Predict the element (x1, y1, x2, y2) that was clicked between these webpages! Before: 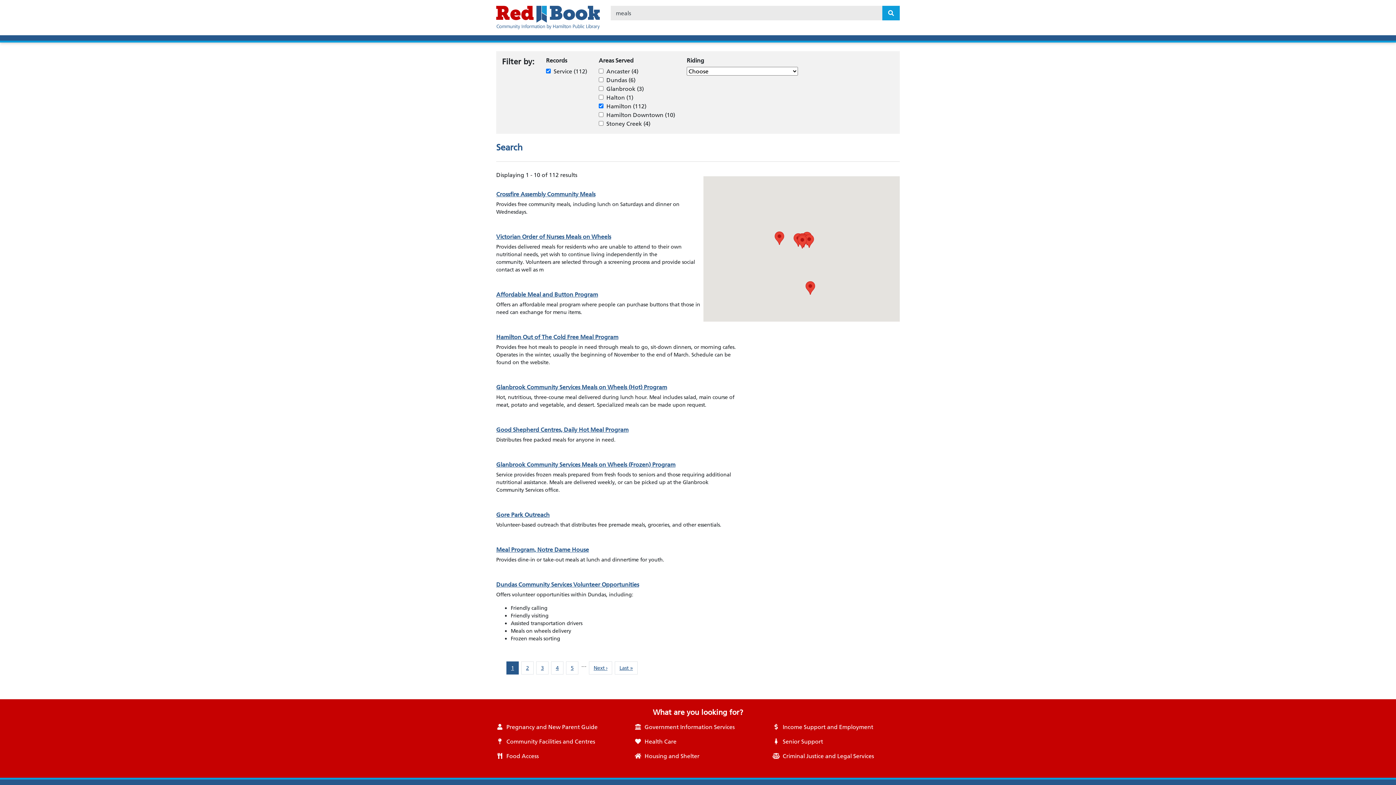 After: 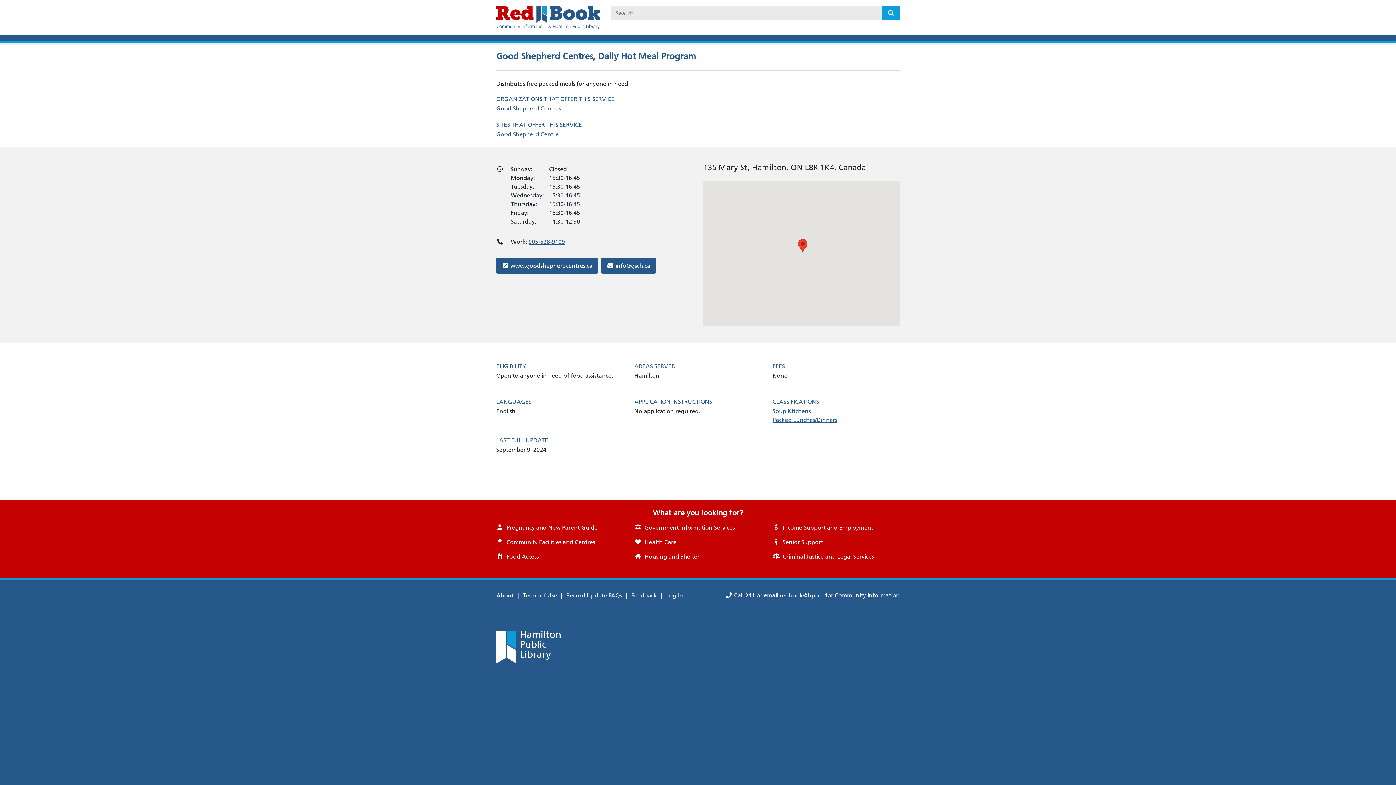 Action: bbox: (496, 426, 628, 433) label: Good Shepherd Centres, Daily Hot Meal Program